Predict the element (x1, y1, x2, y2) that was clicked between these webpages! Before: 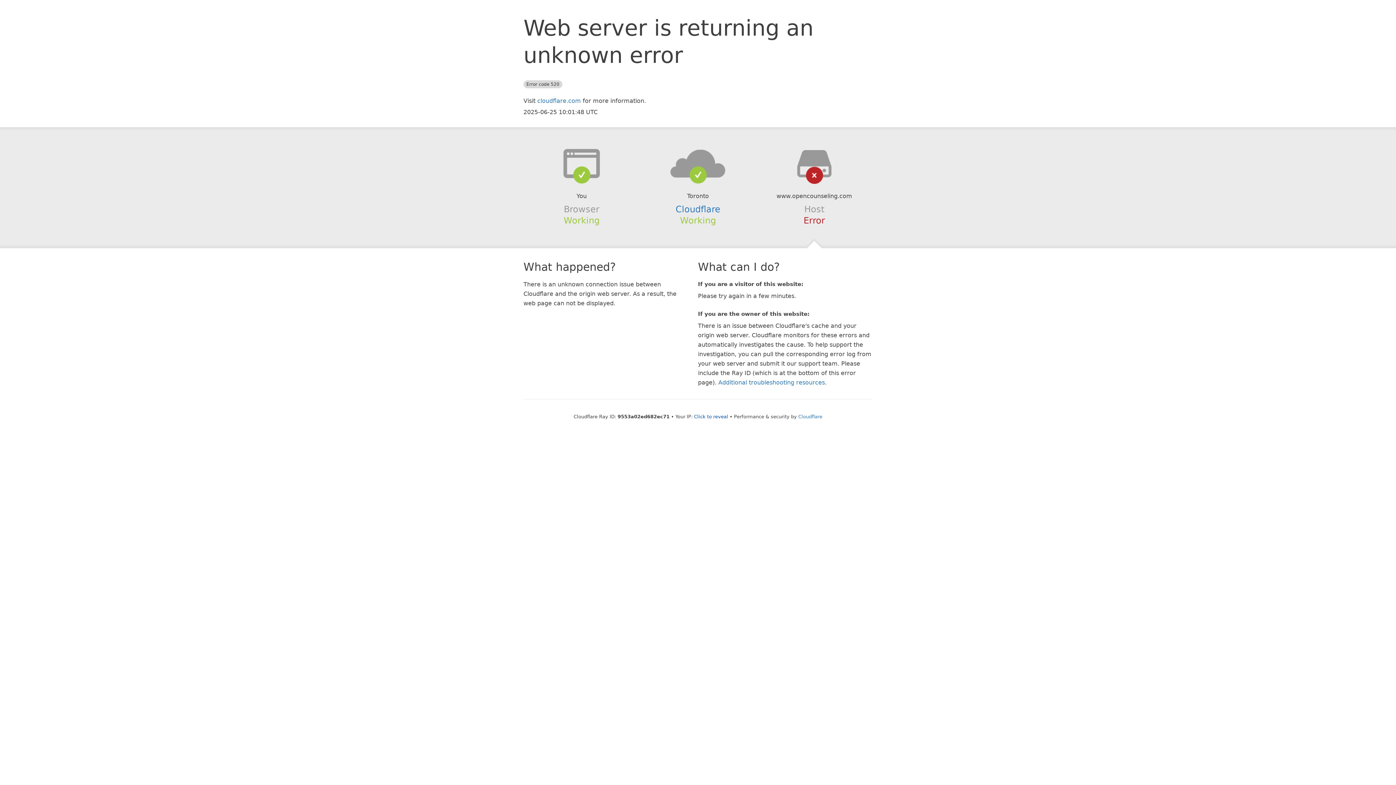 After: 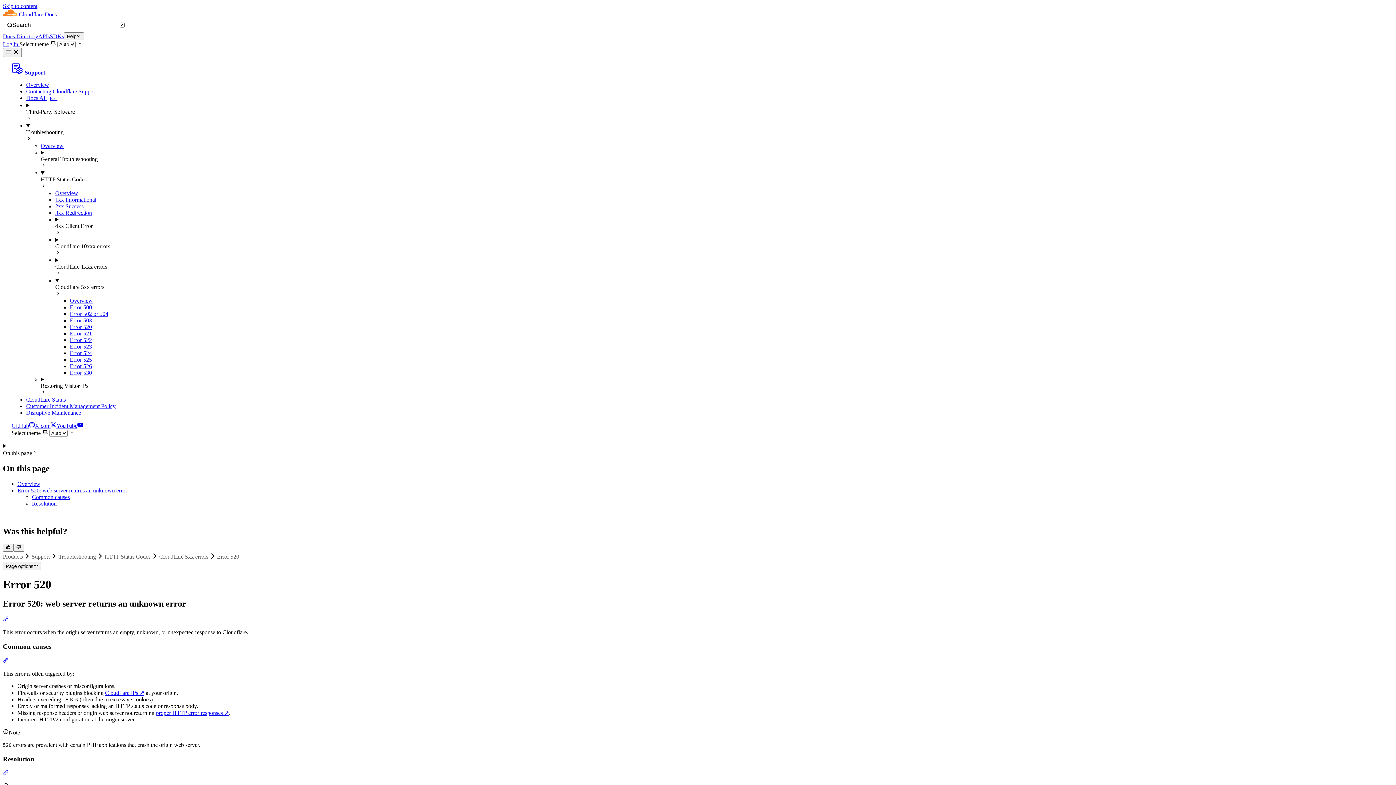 Action: bbox: (718, 379, 825, 386) label: Additional troubleshooting resources